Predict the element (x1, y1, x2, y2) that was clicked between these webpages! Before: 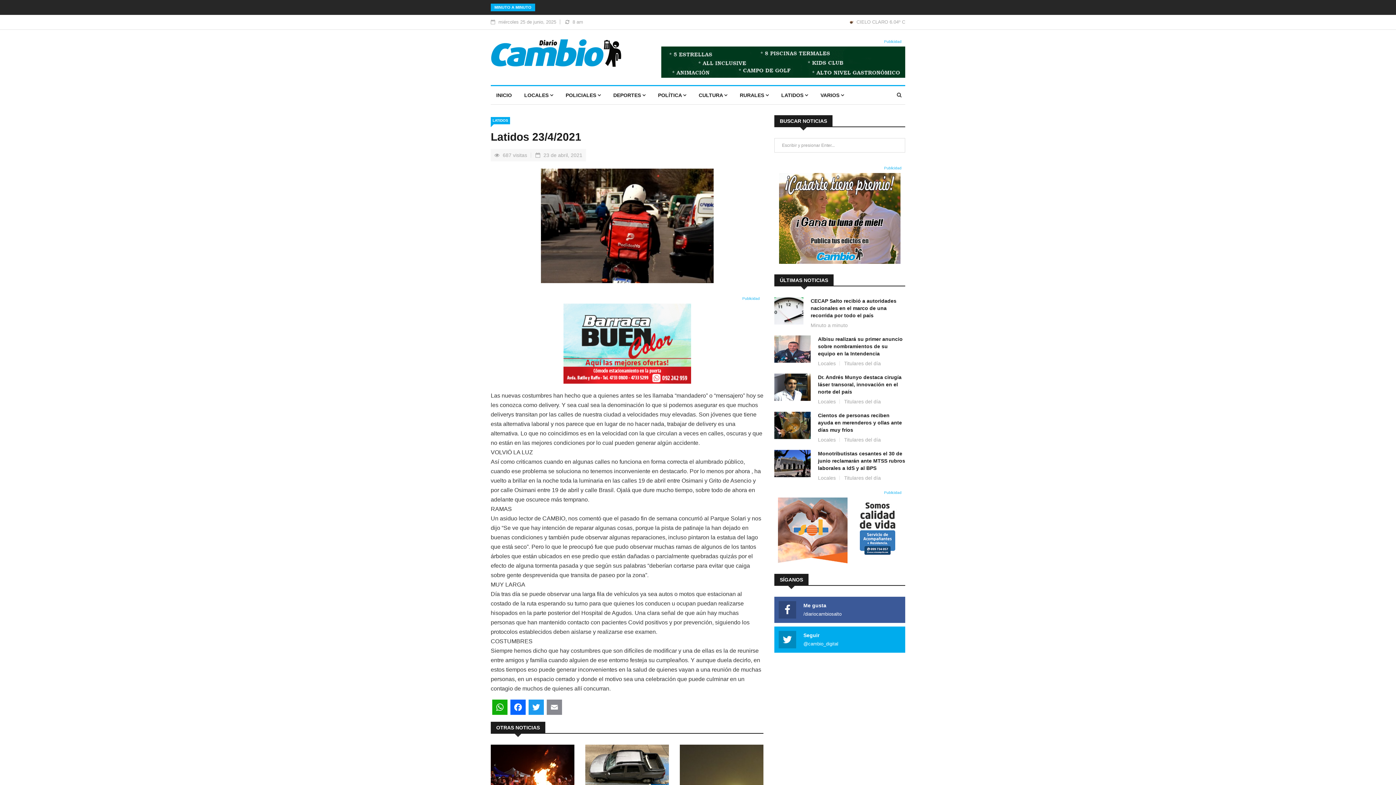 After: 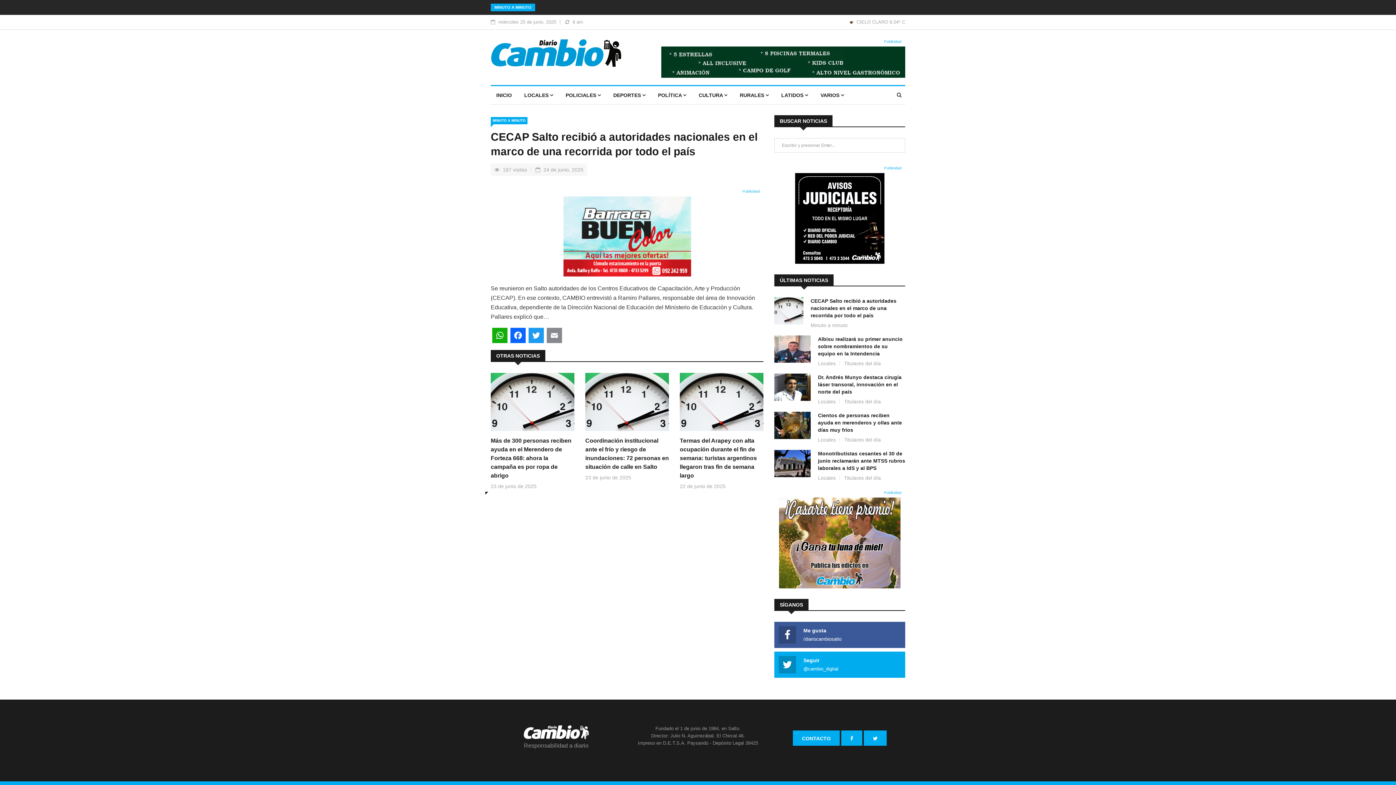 Action: label: CECAP Salto recibió a autoridades nacionales en el marco de una recorrida por todo el país bbox: (810, 298, 896, 318)